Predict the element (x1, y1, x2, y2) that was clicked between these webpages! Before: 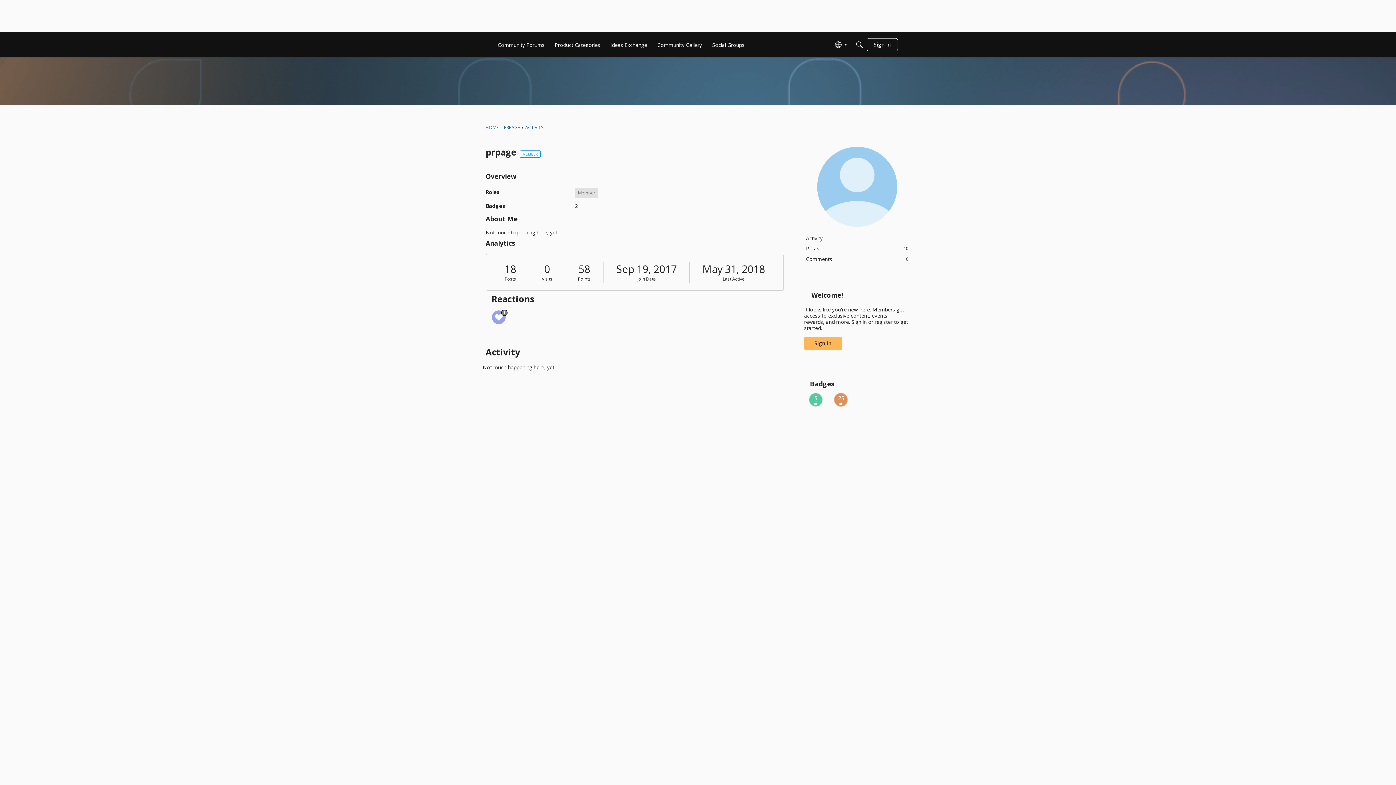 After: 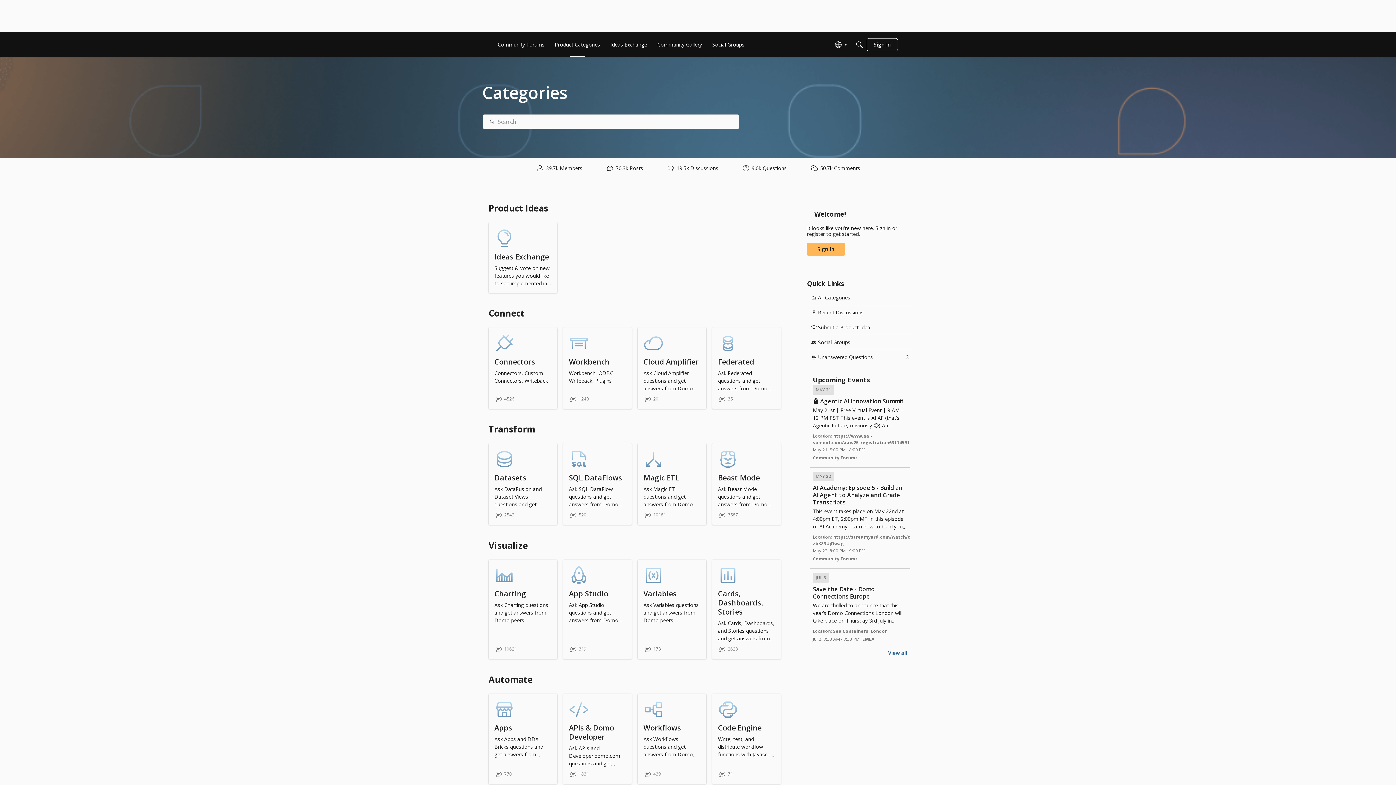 Action: label: Product Categories bbox: (552, 38, 603, 51)